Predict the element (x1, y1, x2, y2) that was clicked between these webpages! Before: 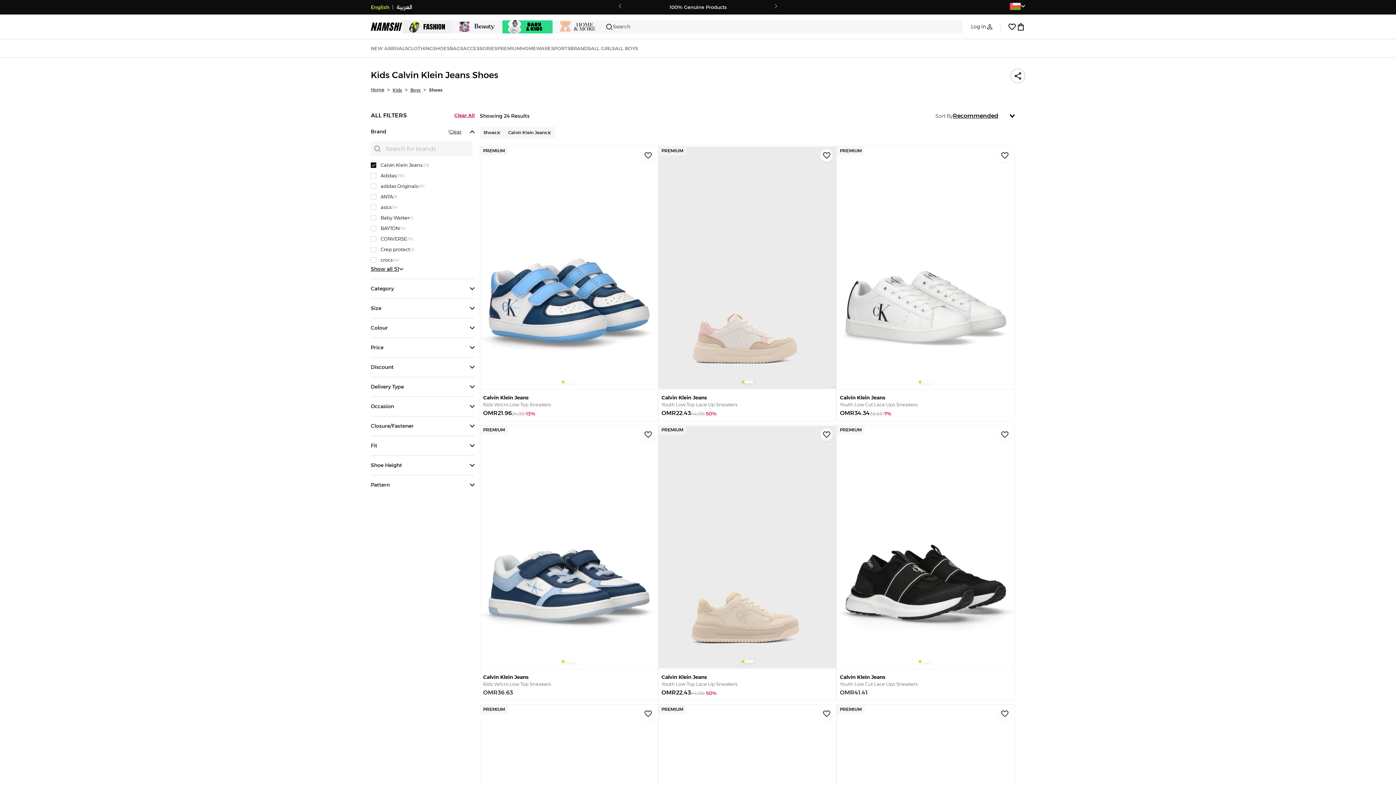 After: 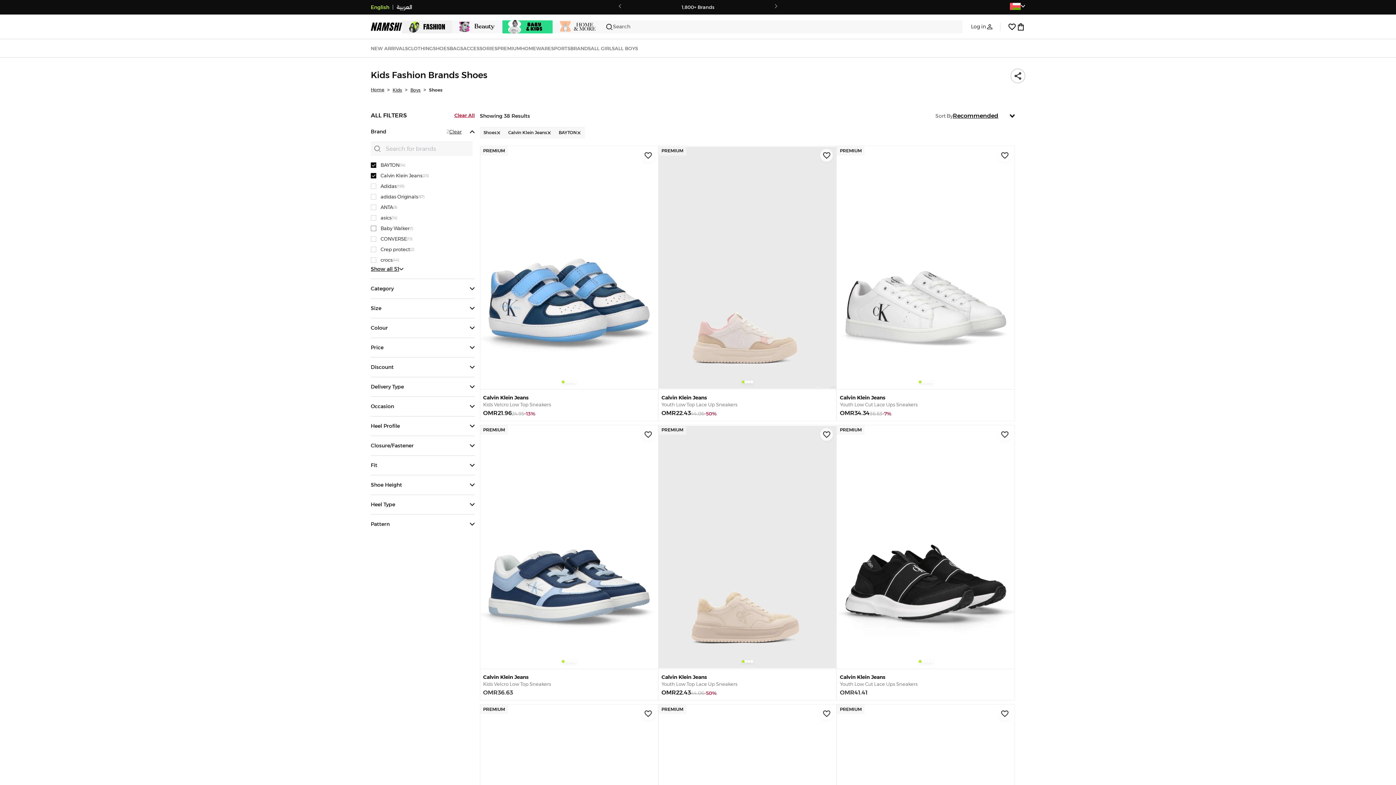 Action: bbox: (370, 223, 472, 233) label: BAYTON
(14)